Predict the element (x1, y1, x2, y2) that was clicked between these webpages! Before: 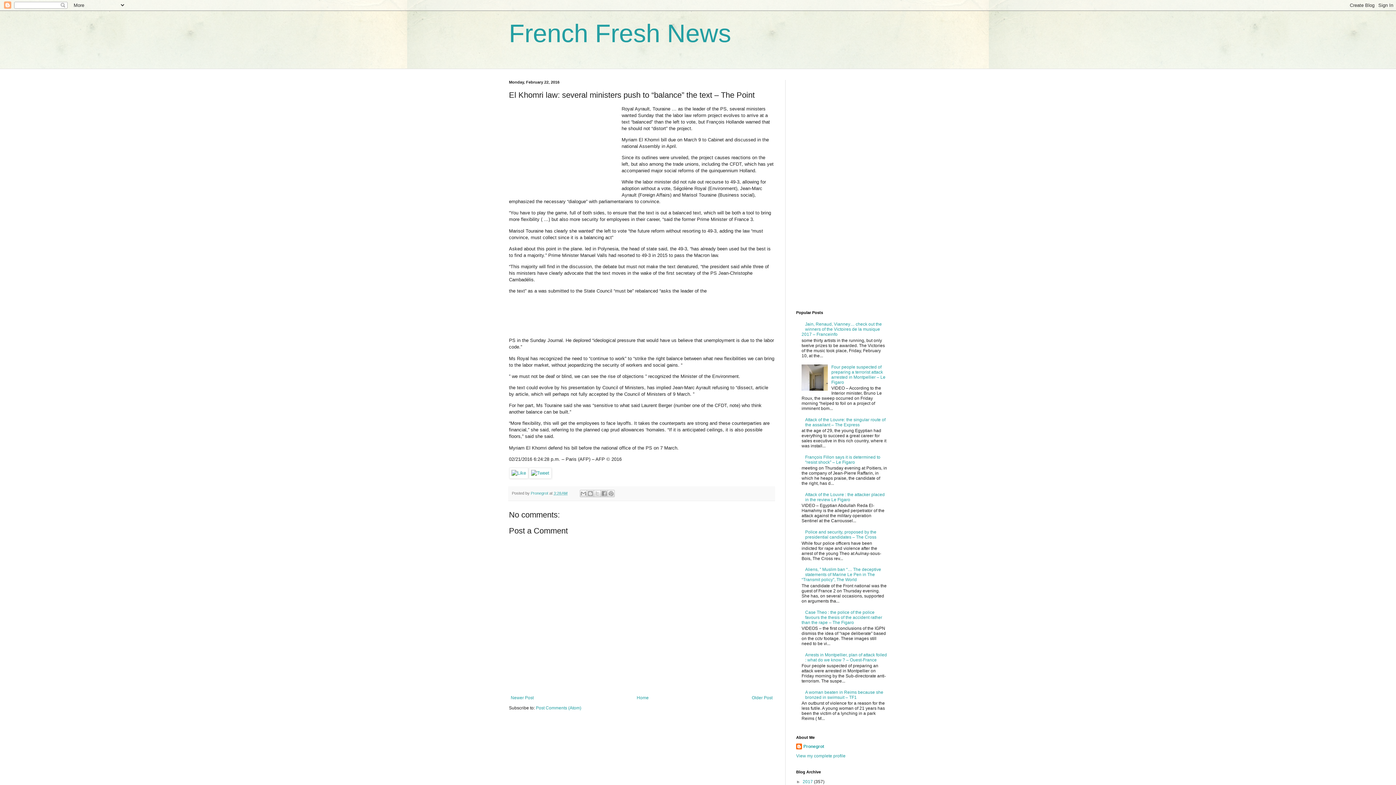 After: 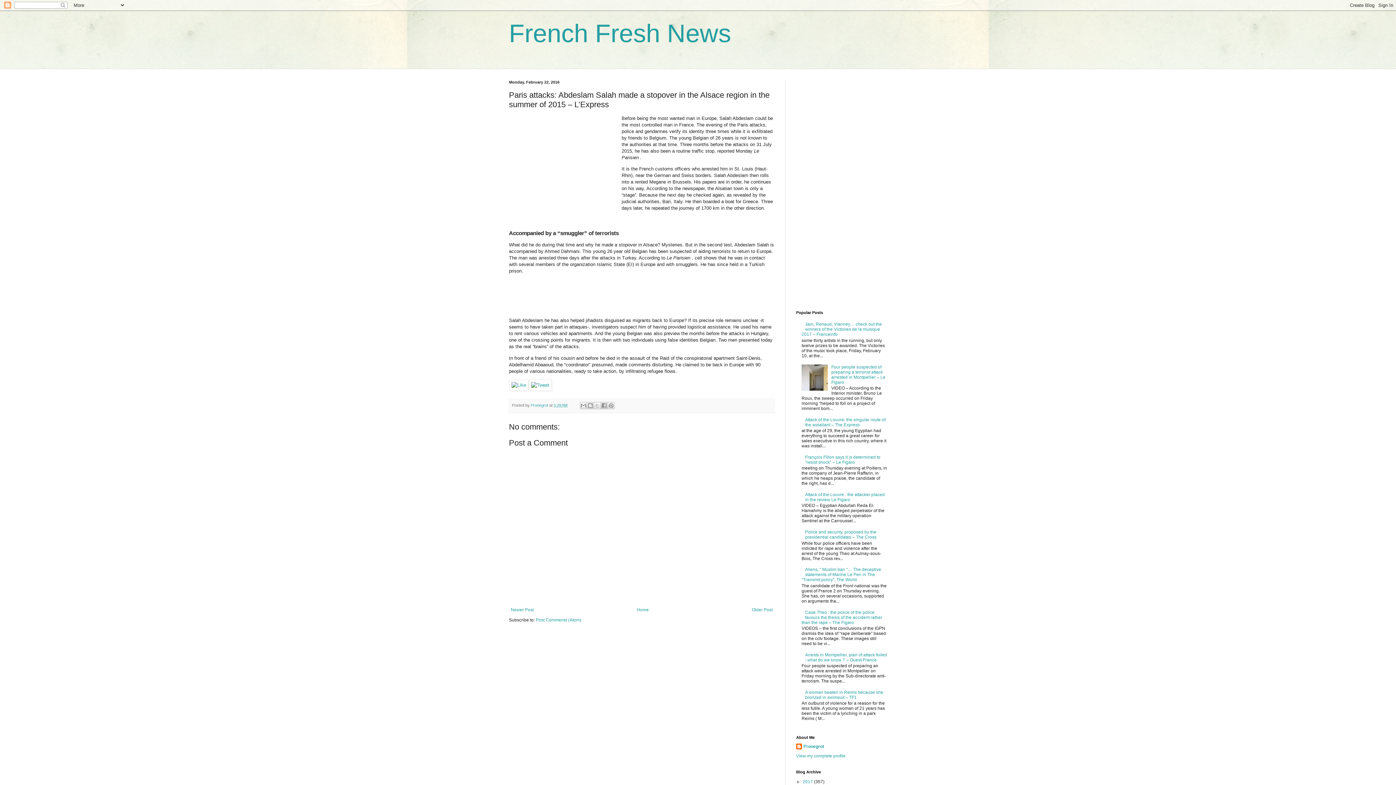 Action: label: Newer Post bbox: (509, 693, 535, 702)